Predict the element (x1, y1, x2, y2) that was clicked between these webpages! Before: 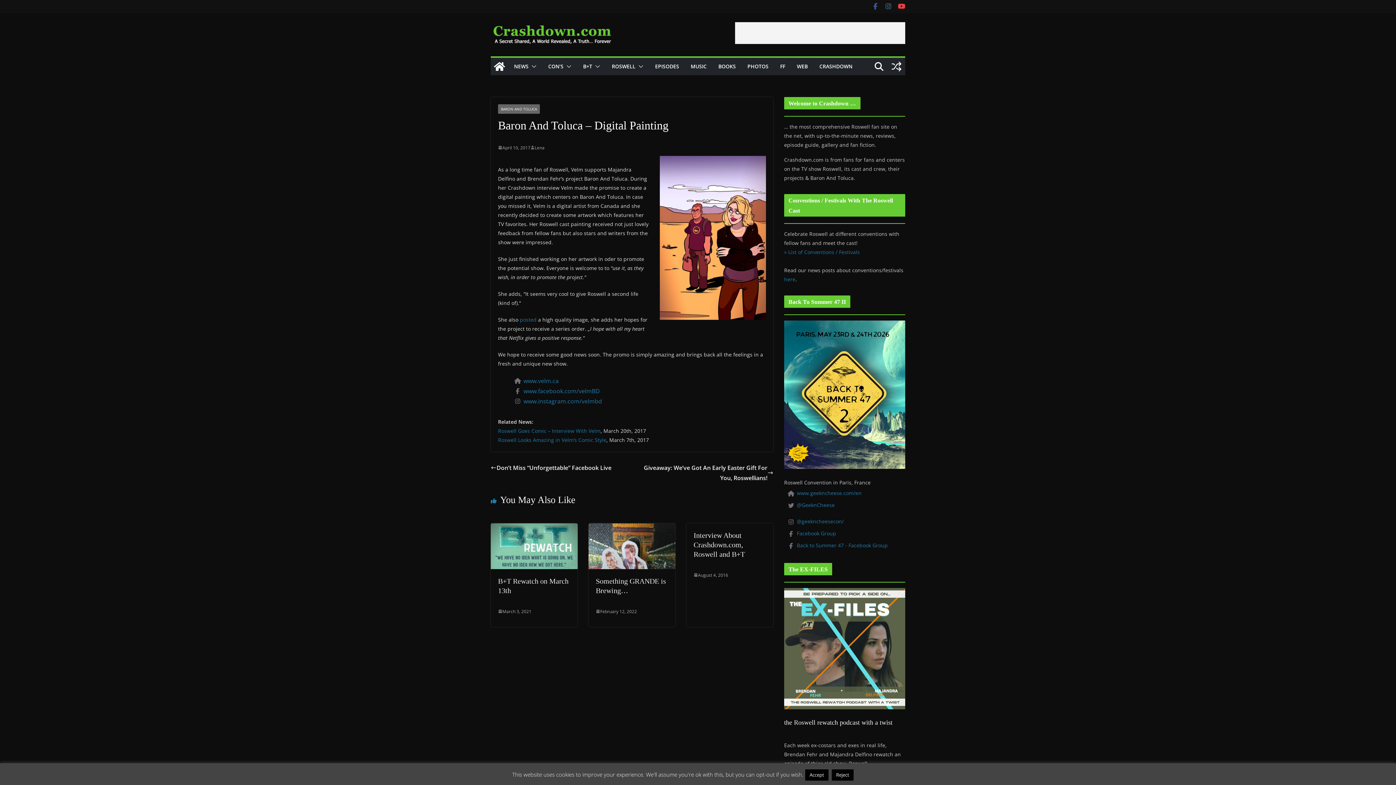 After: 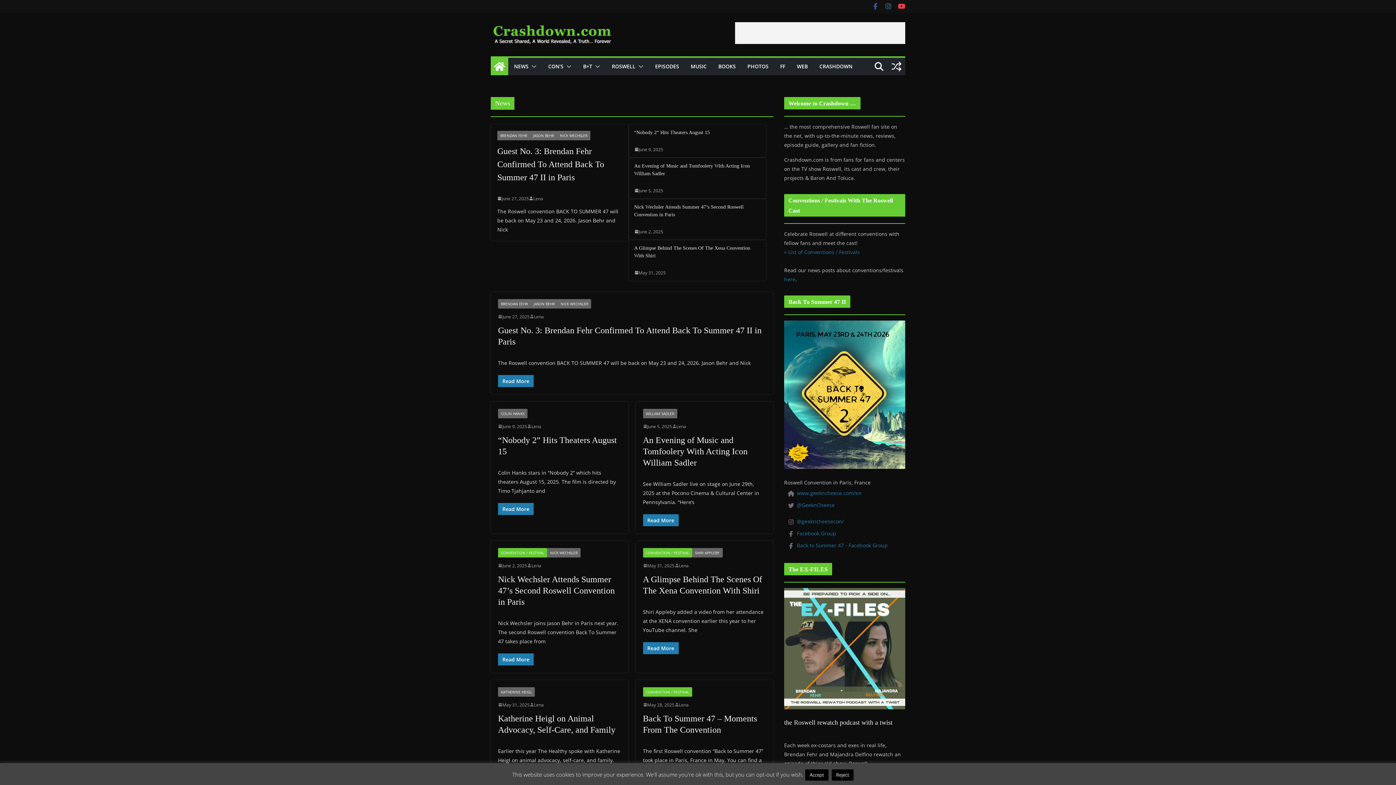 Action: bbox: (490, 21, 615, 47)